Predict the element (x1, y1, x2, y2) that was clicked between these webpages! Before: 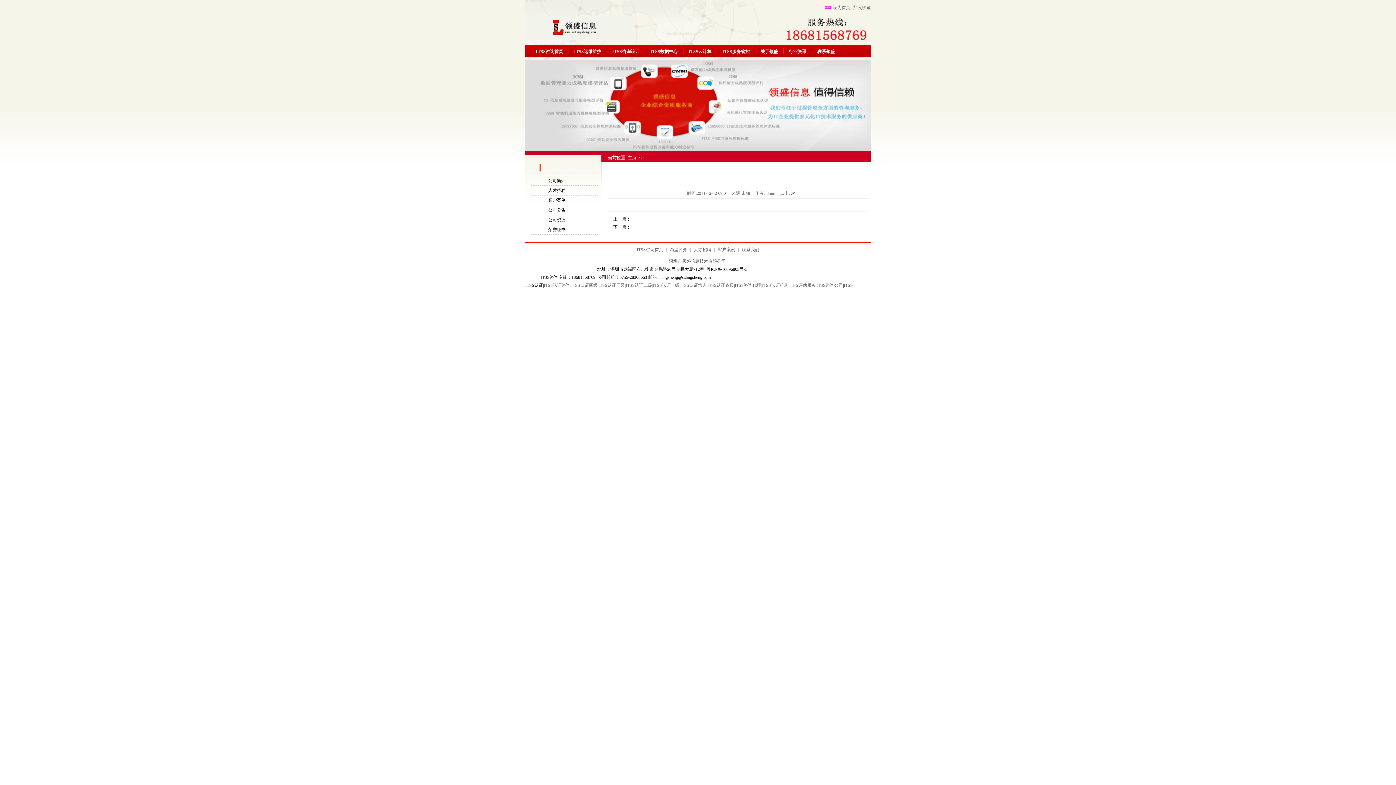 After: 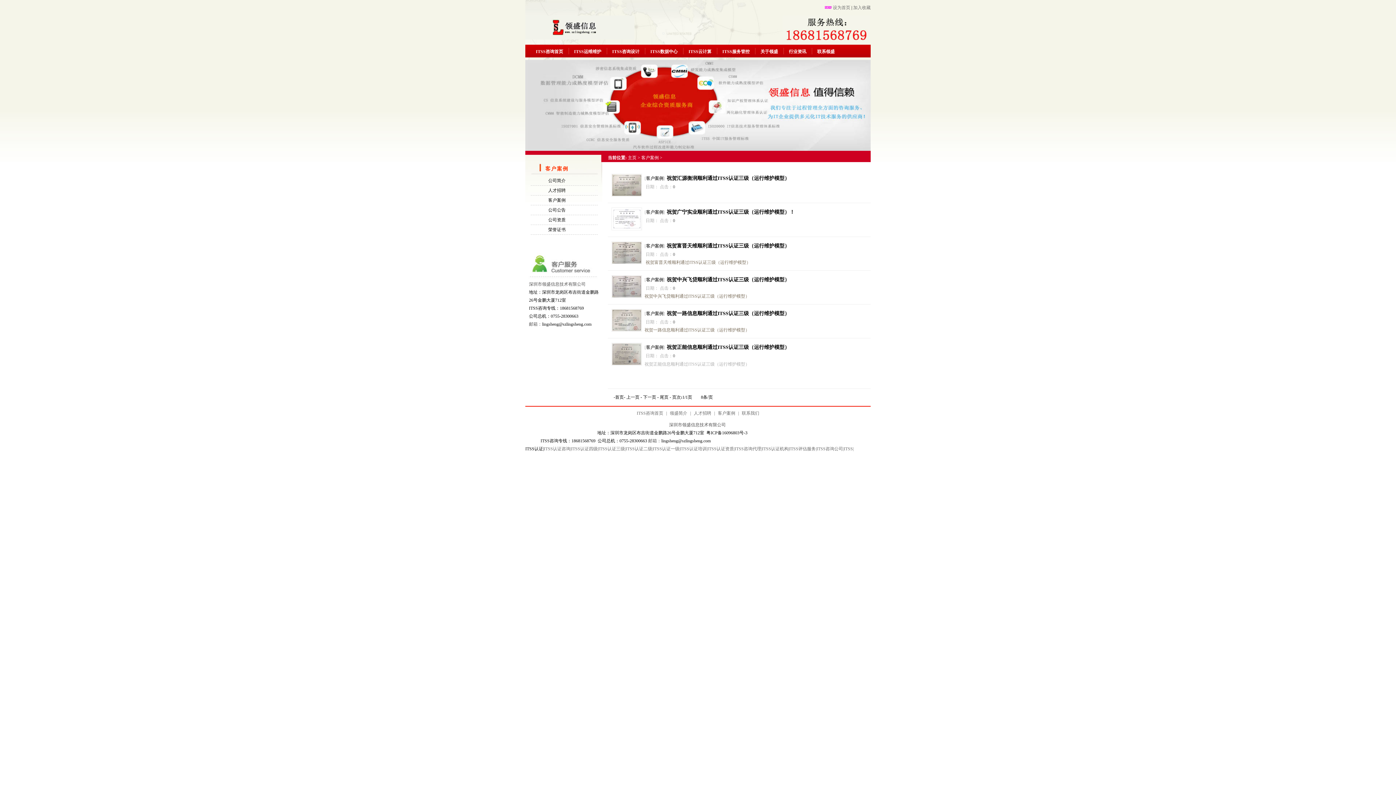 Action: bbox: (544, 196, 597, 204) label: 客户案例